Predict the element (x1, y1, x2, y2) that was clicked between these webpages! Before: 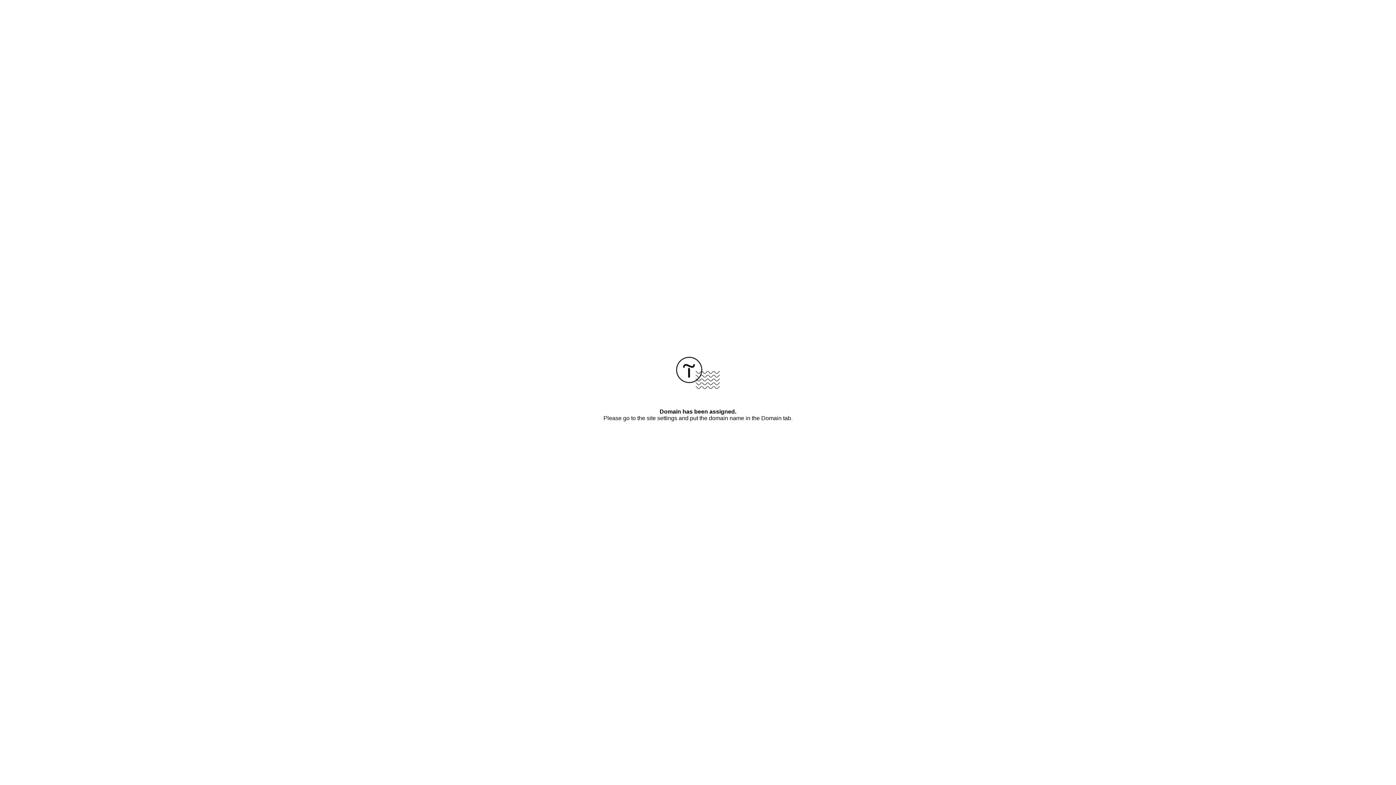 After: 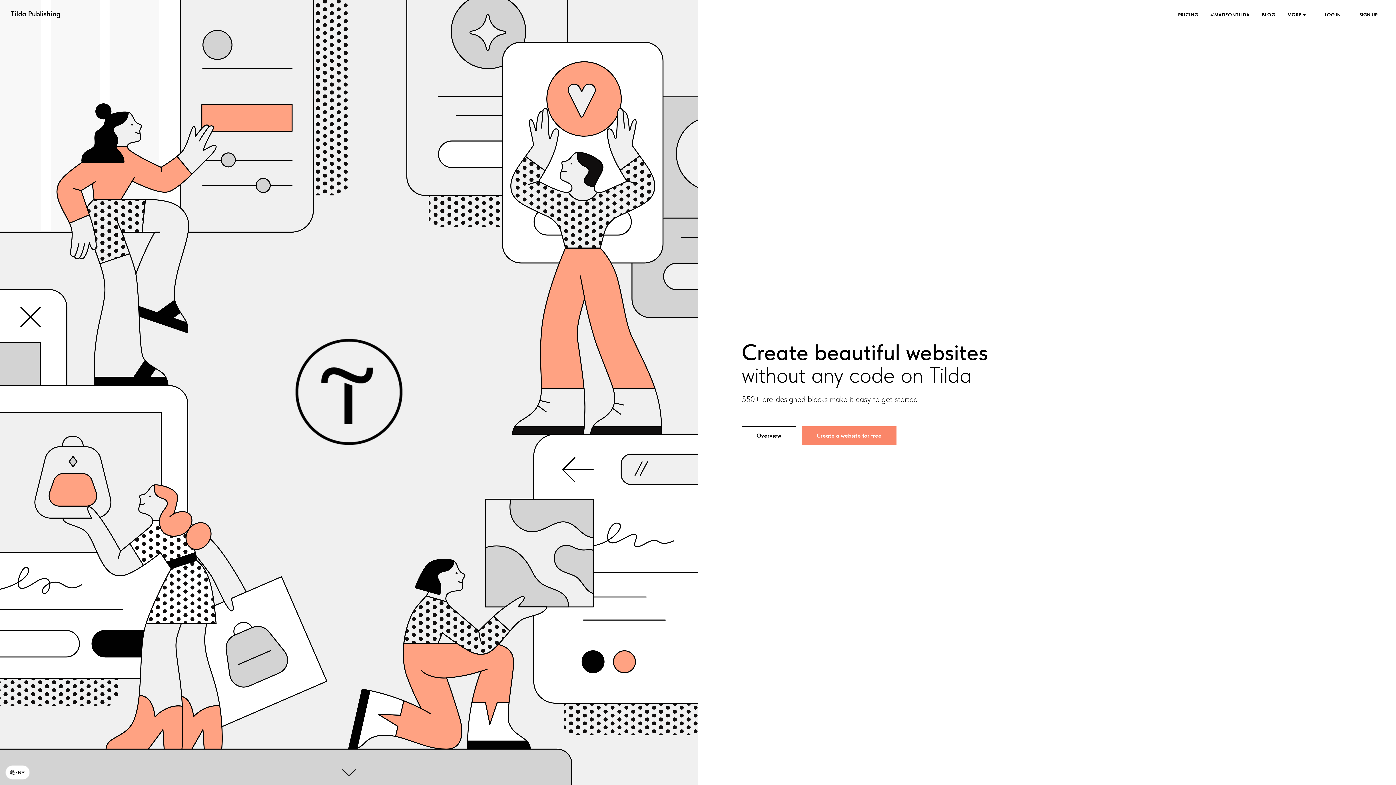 Action: bbox: (676, 384, 720, 390)